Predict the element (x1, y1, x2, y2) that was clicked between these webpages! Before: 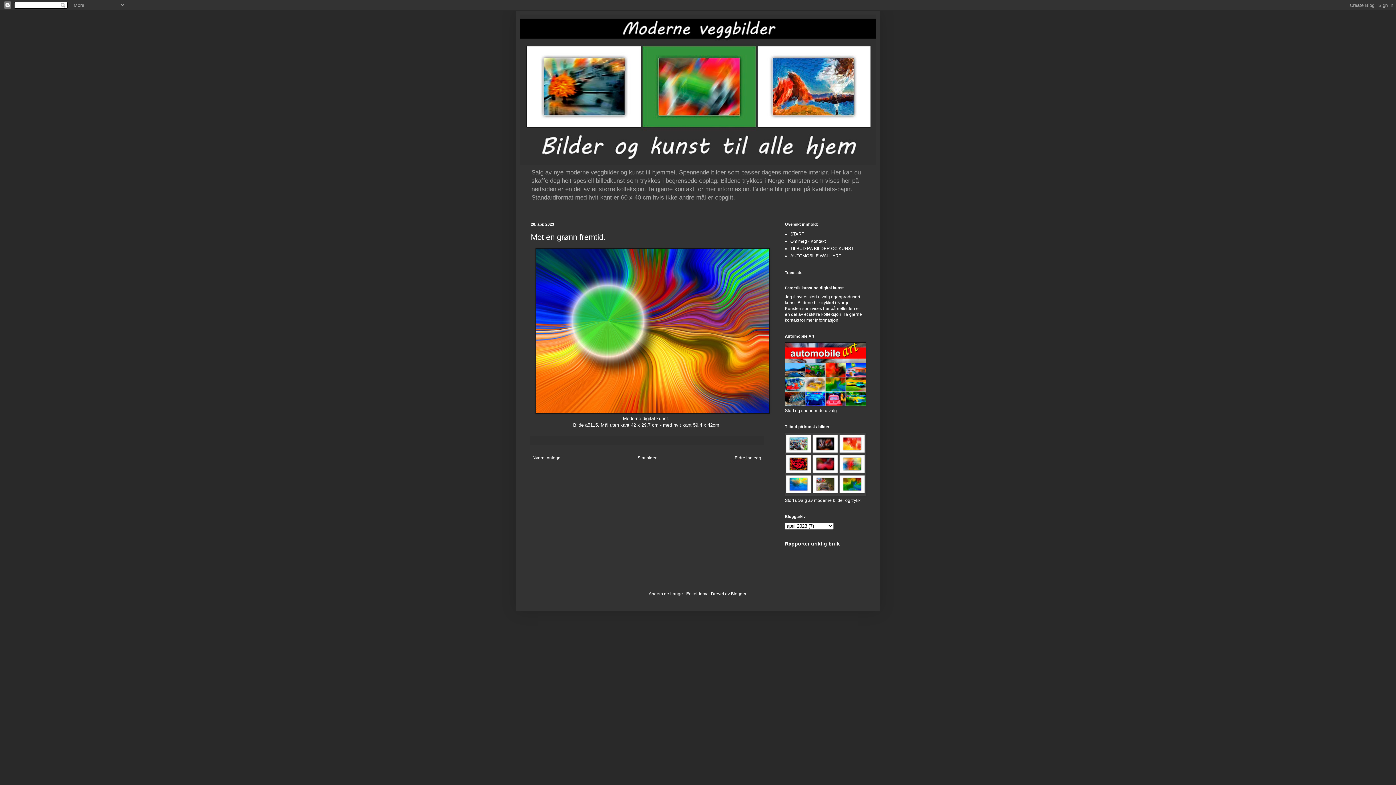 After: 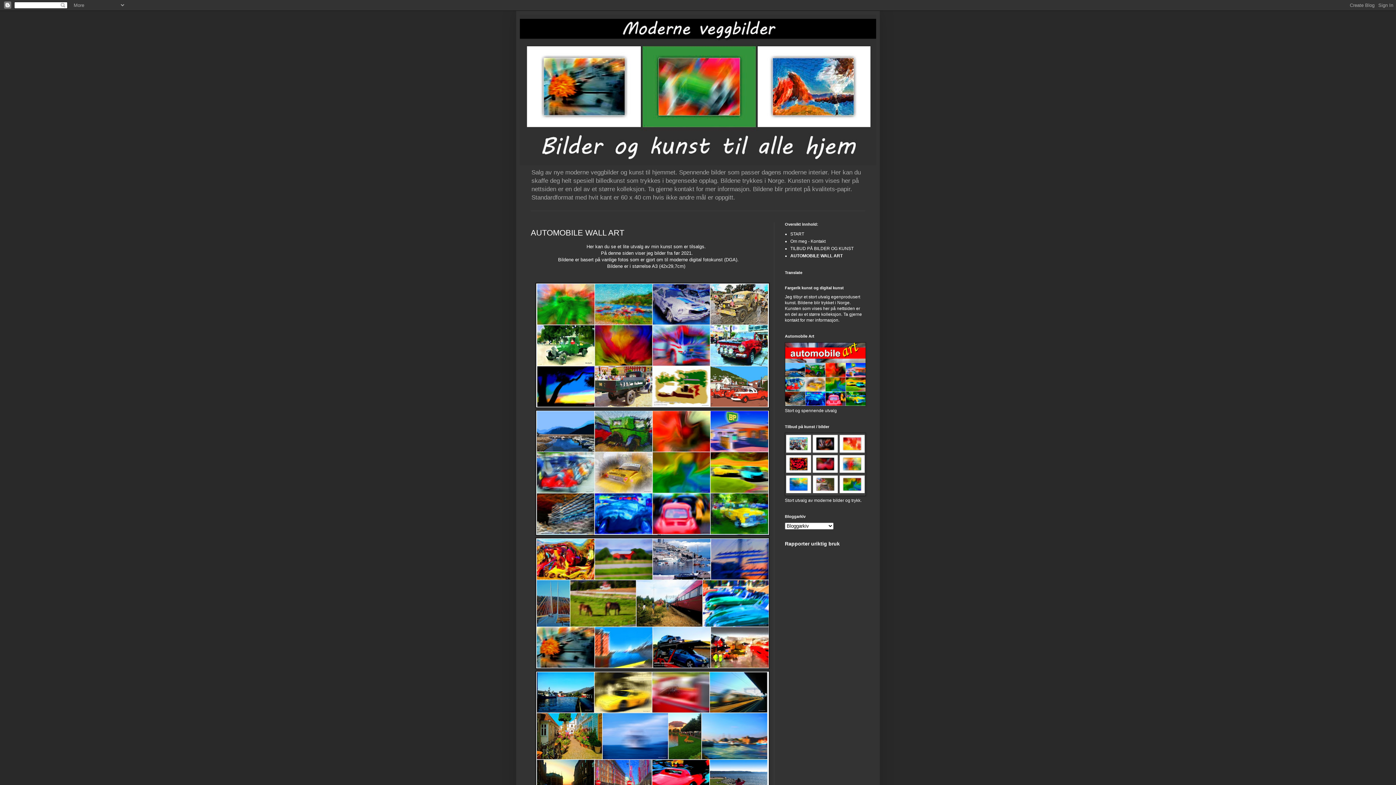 Action: label: AUTOMOBILE WALL ART bbox: (790, 253, 841, 258)